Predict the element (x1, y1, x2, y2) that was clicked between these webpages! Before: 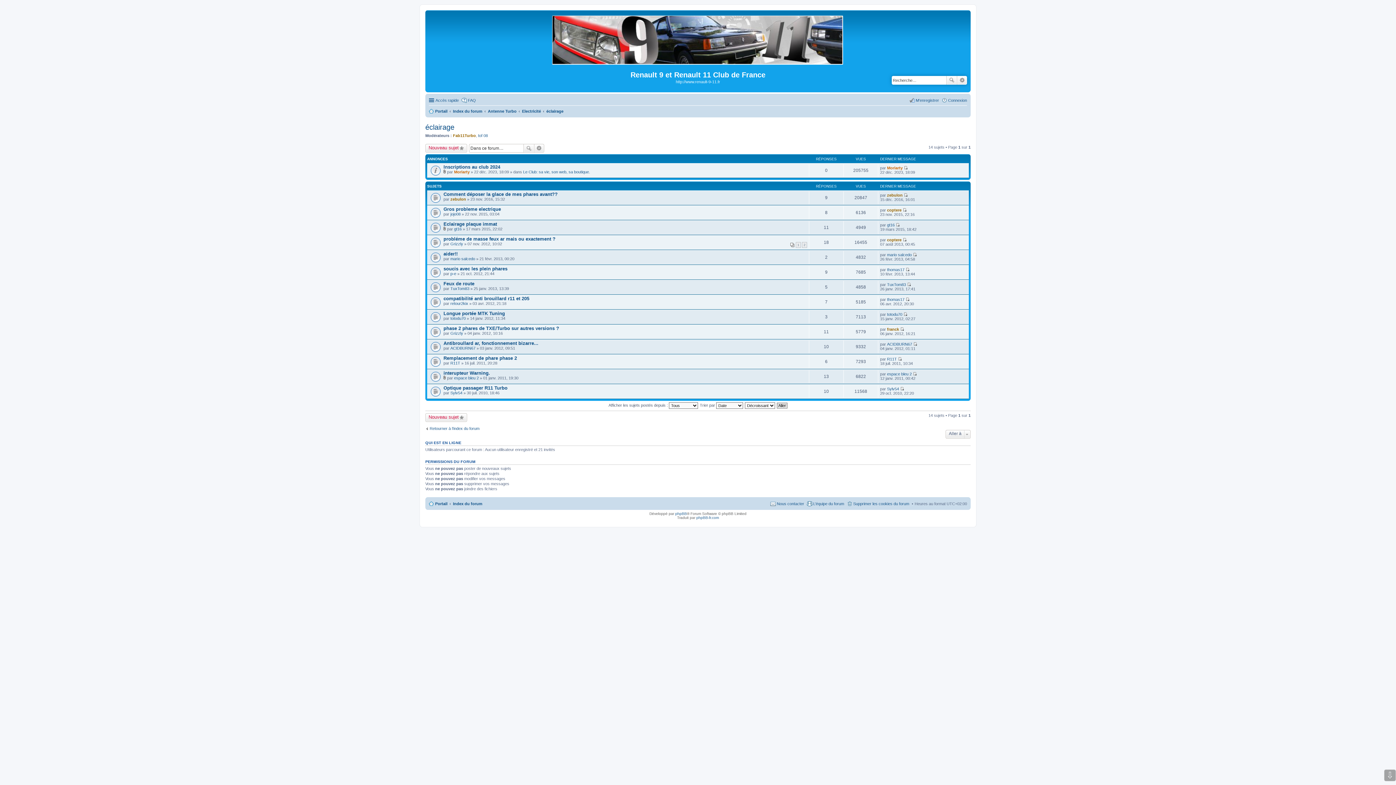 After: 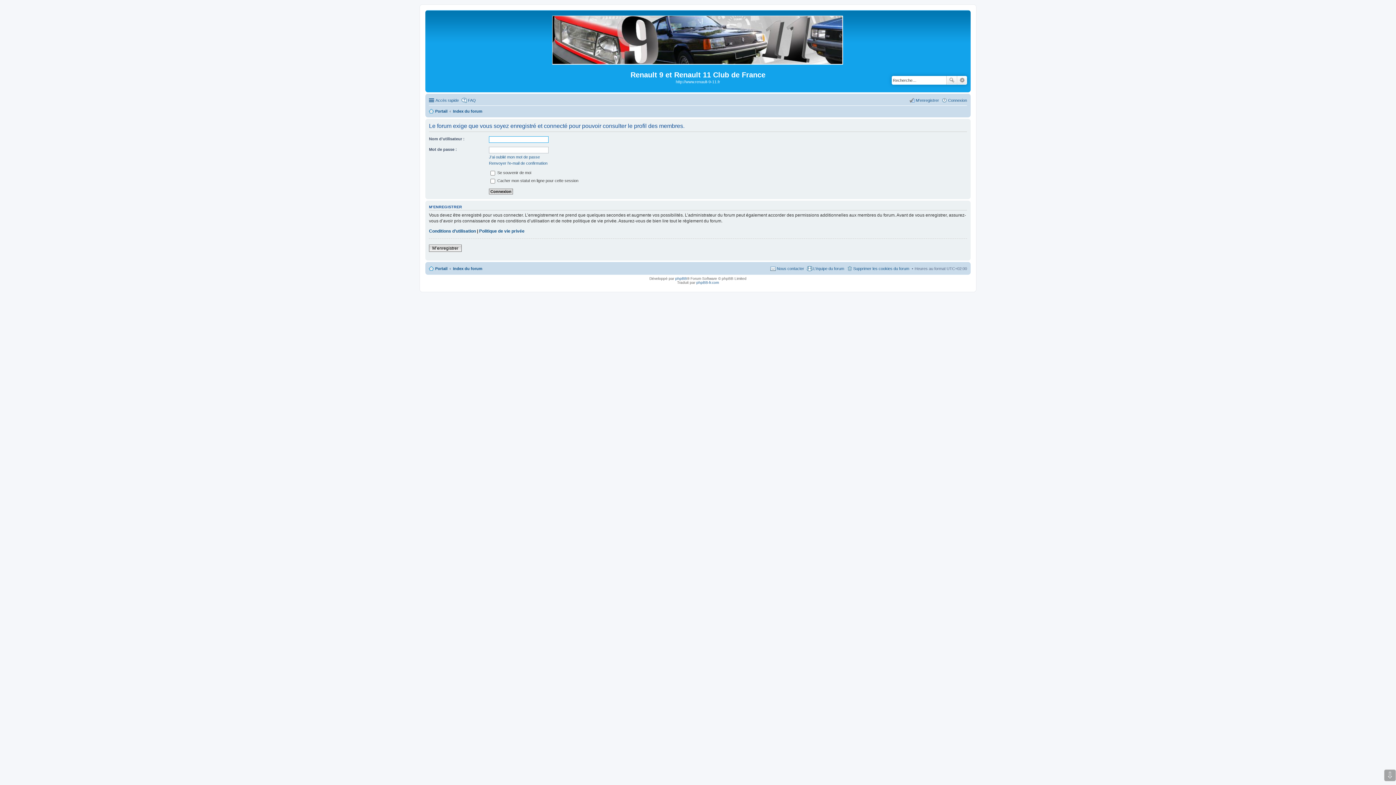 Action: label: Moriarty bbox: (454, 169, 469, 174)